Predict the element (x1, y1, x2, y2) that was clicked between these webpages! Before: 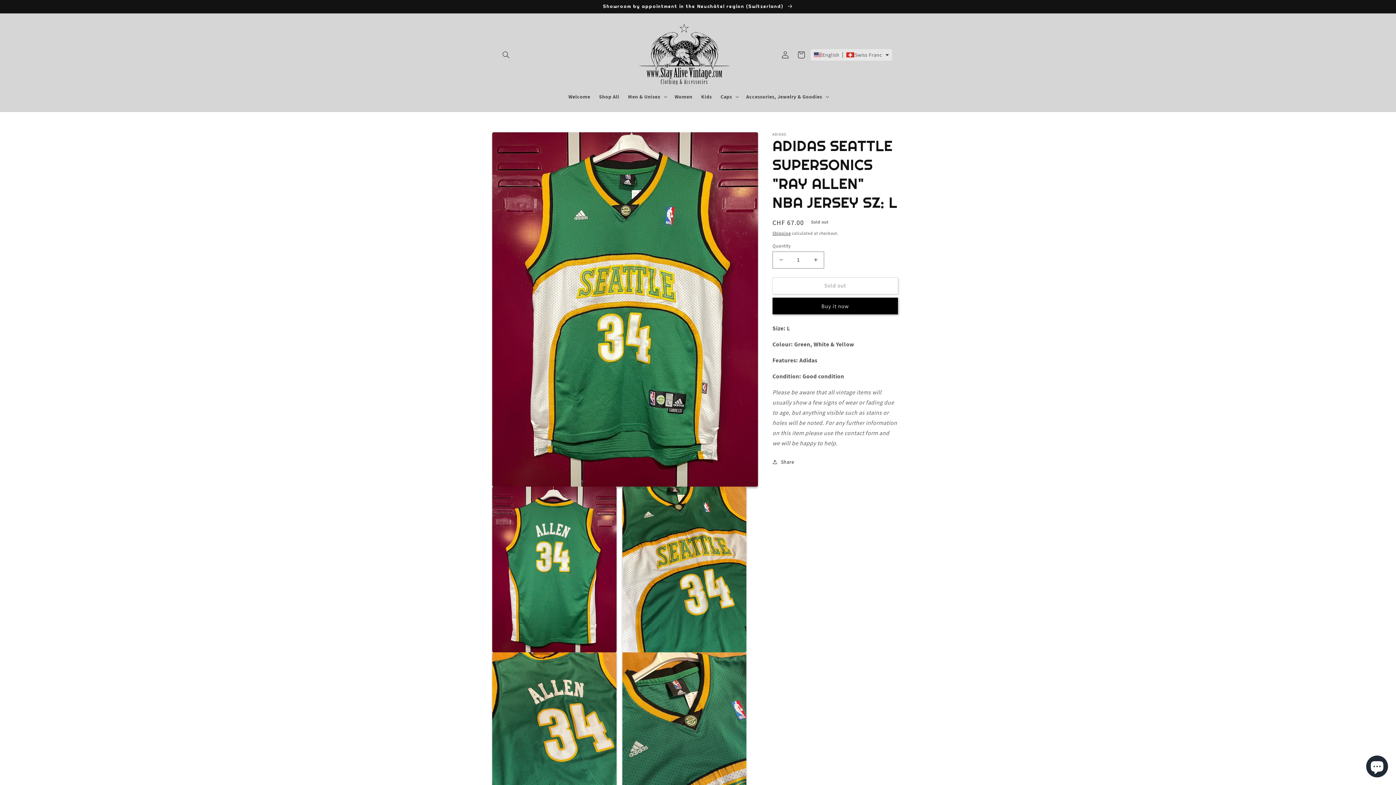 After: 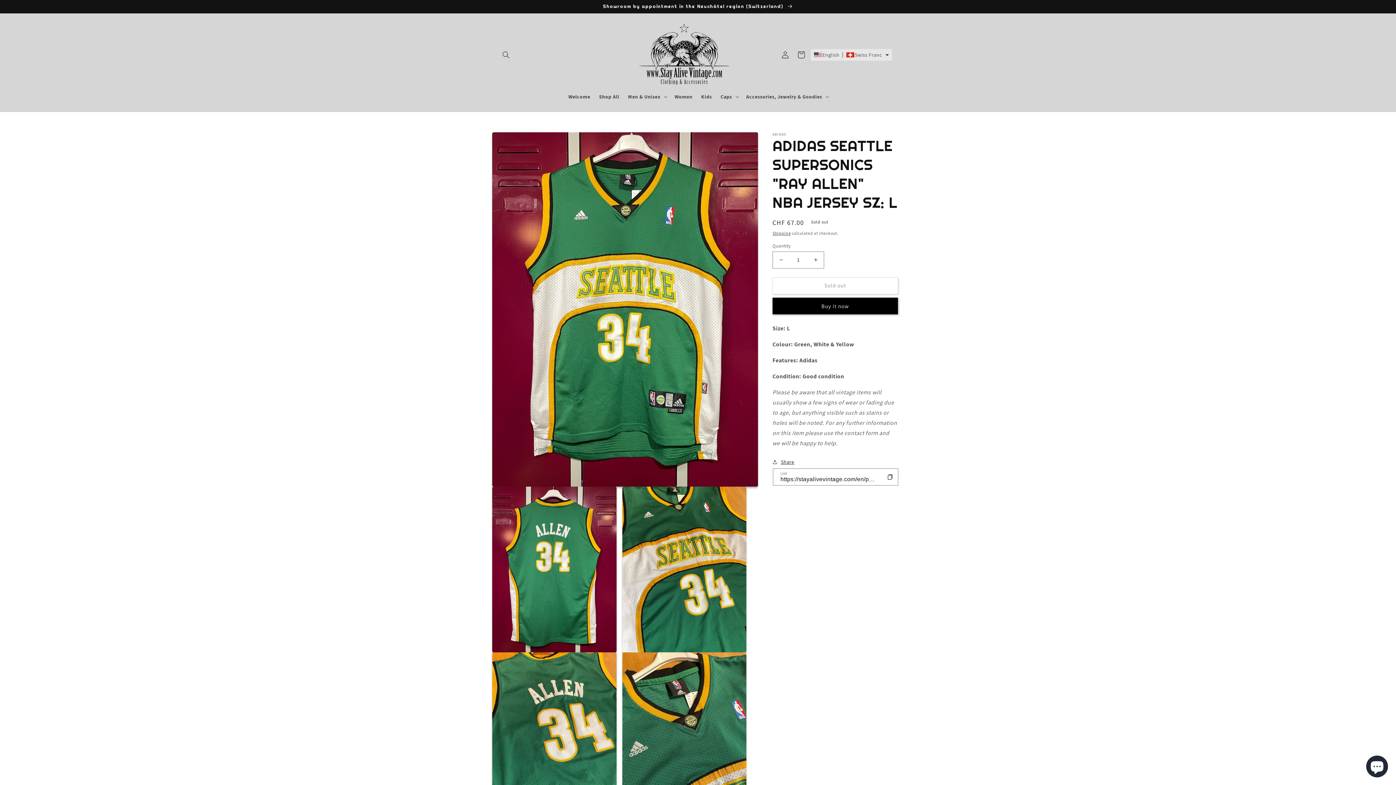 Action: label: Share bbox: (772, 457, 794, 466)